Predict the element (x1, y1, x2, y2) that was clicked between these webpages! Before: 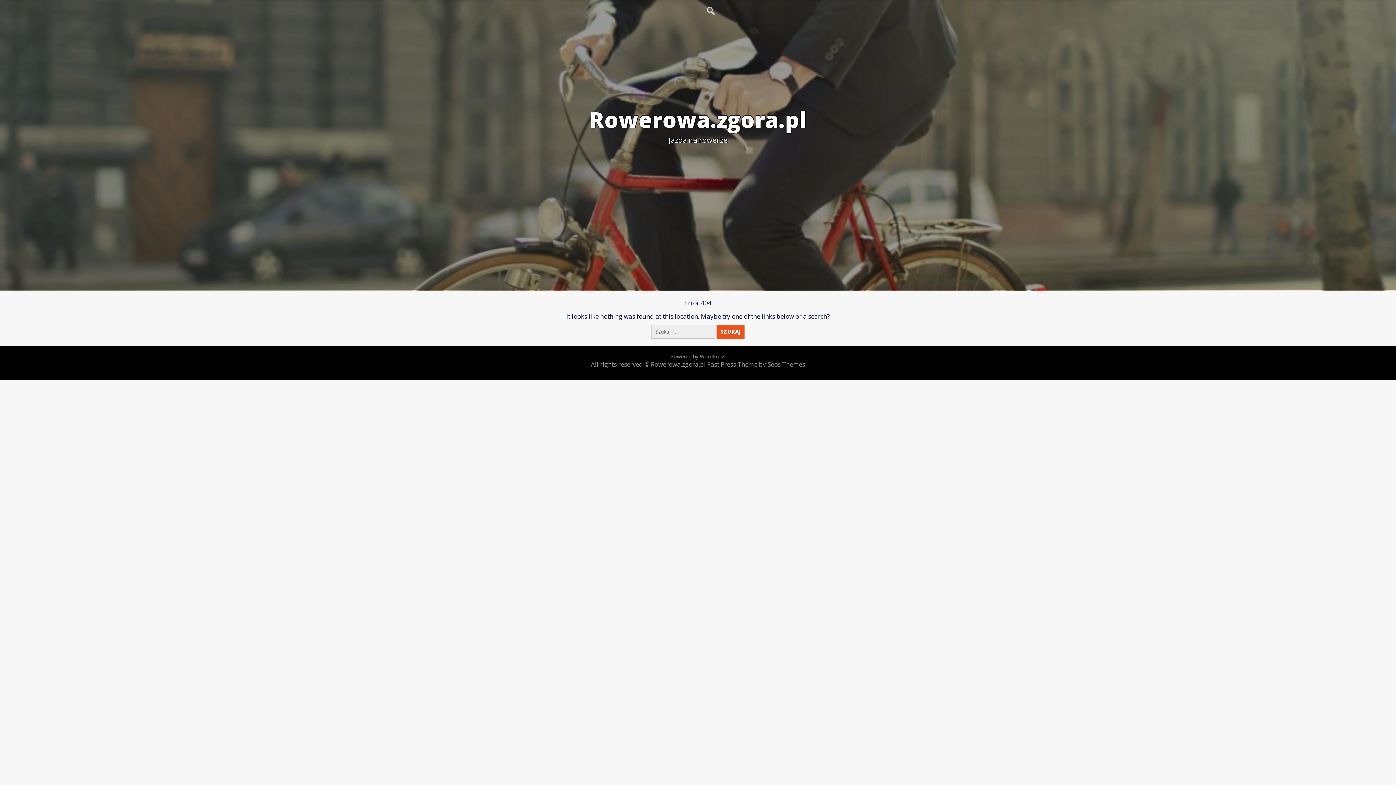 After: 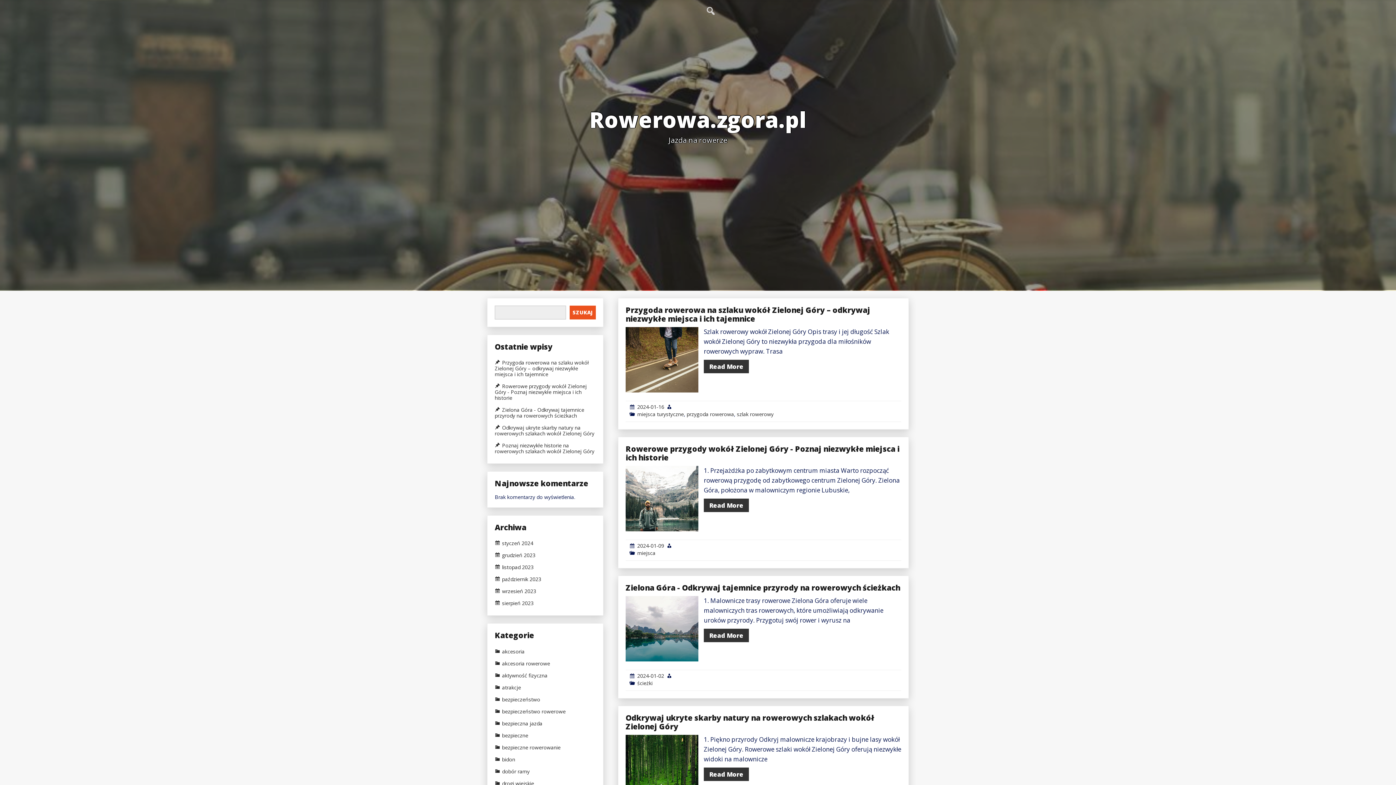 Action: label: Rowerowa.zgora.pl bbox: (589, 104, 806, 134)